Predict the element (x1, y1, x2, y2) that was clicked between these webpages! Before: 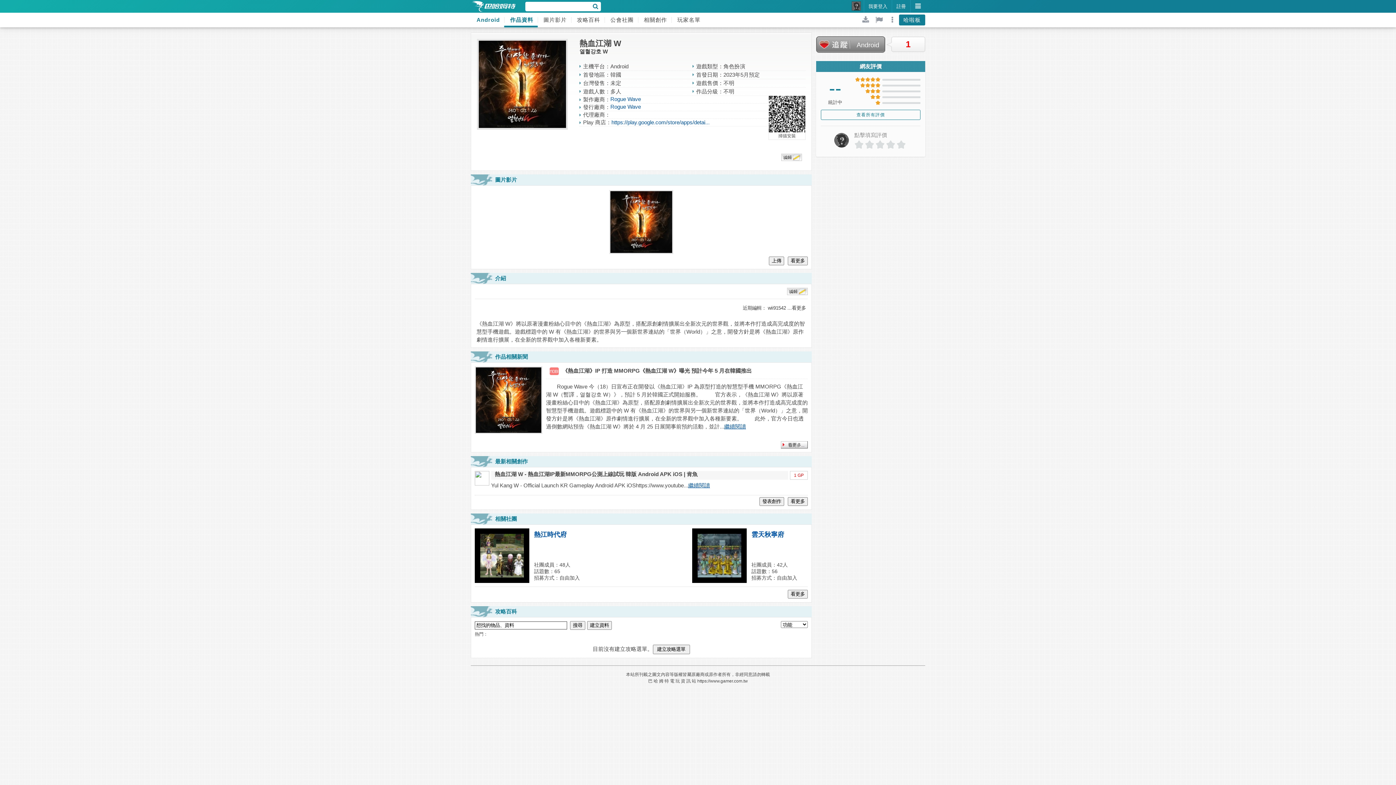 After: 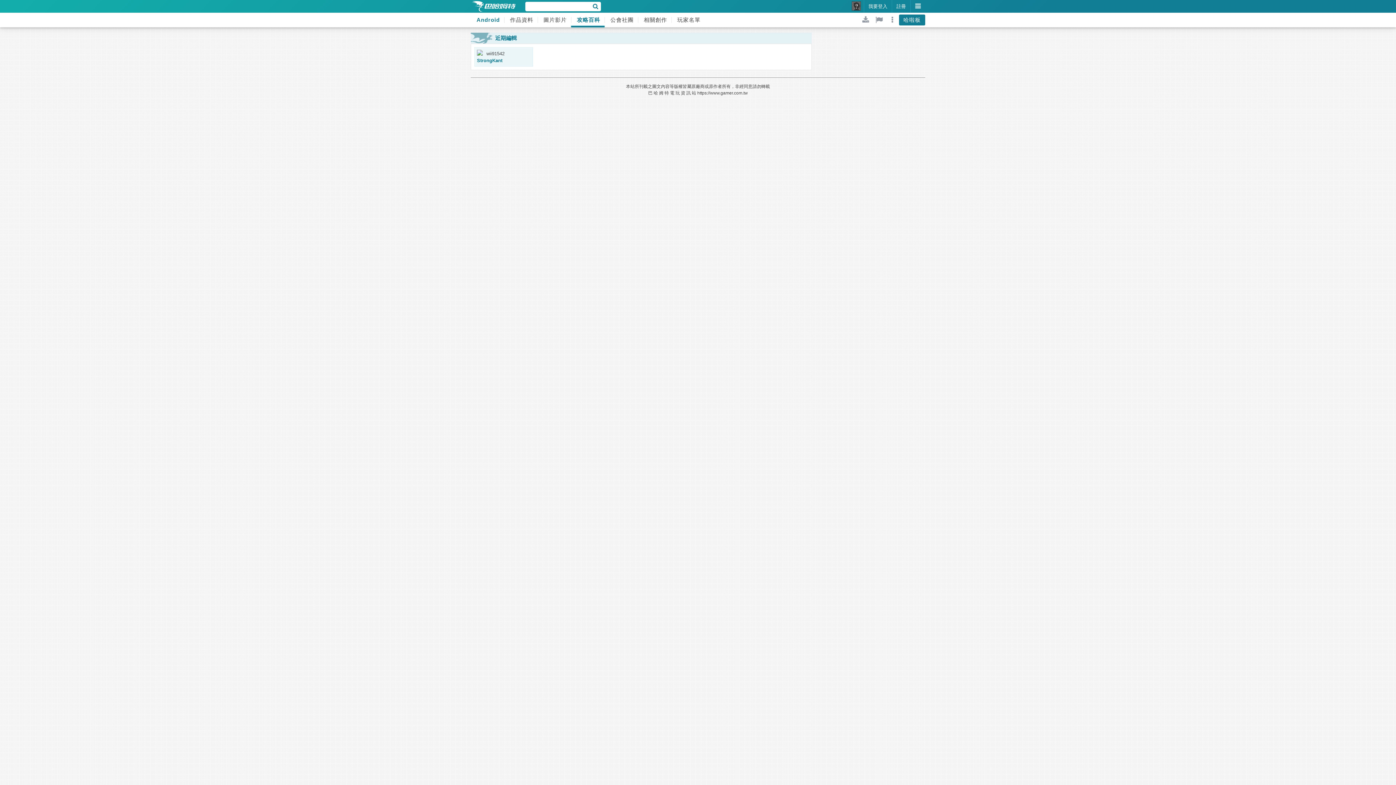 Action: label: 看更多 bbox: (792, 305, 806, 310)